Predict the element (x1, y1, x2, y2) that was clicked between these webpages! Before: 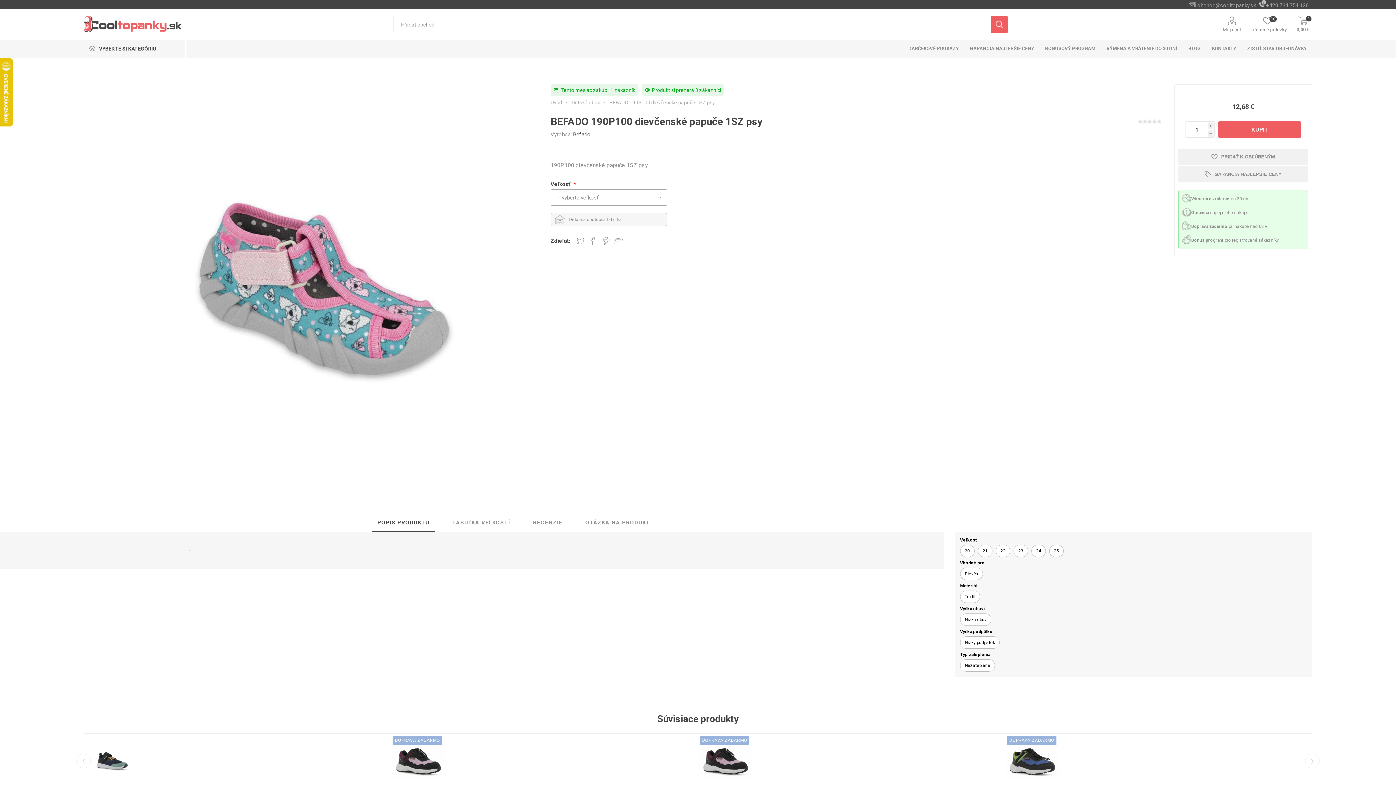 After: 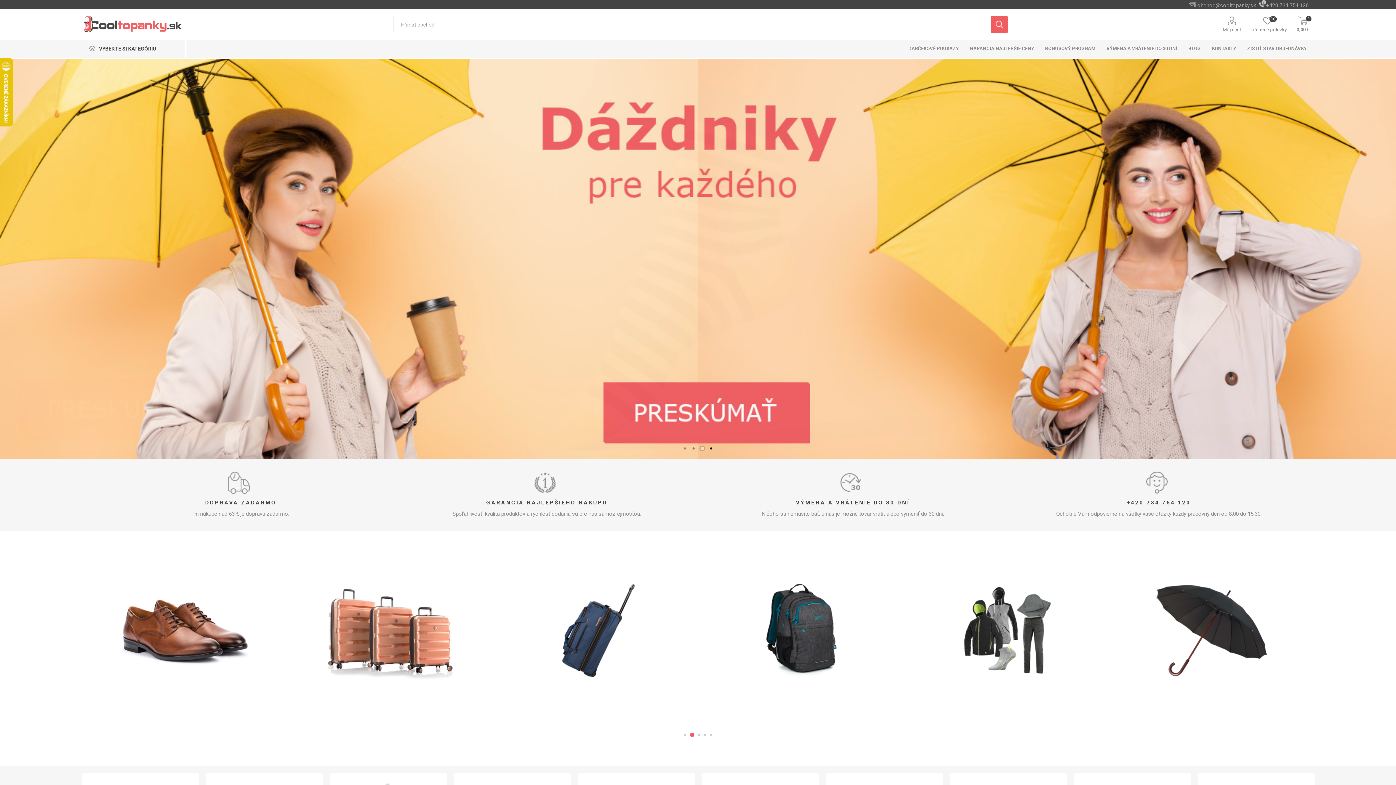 Action: bbox: (83, 16, 181, 32)